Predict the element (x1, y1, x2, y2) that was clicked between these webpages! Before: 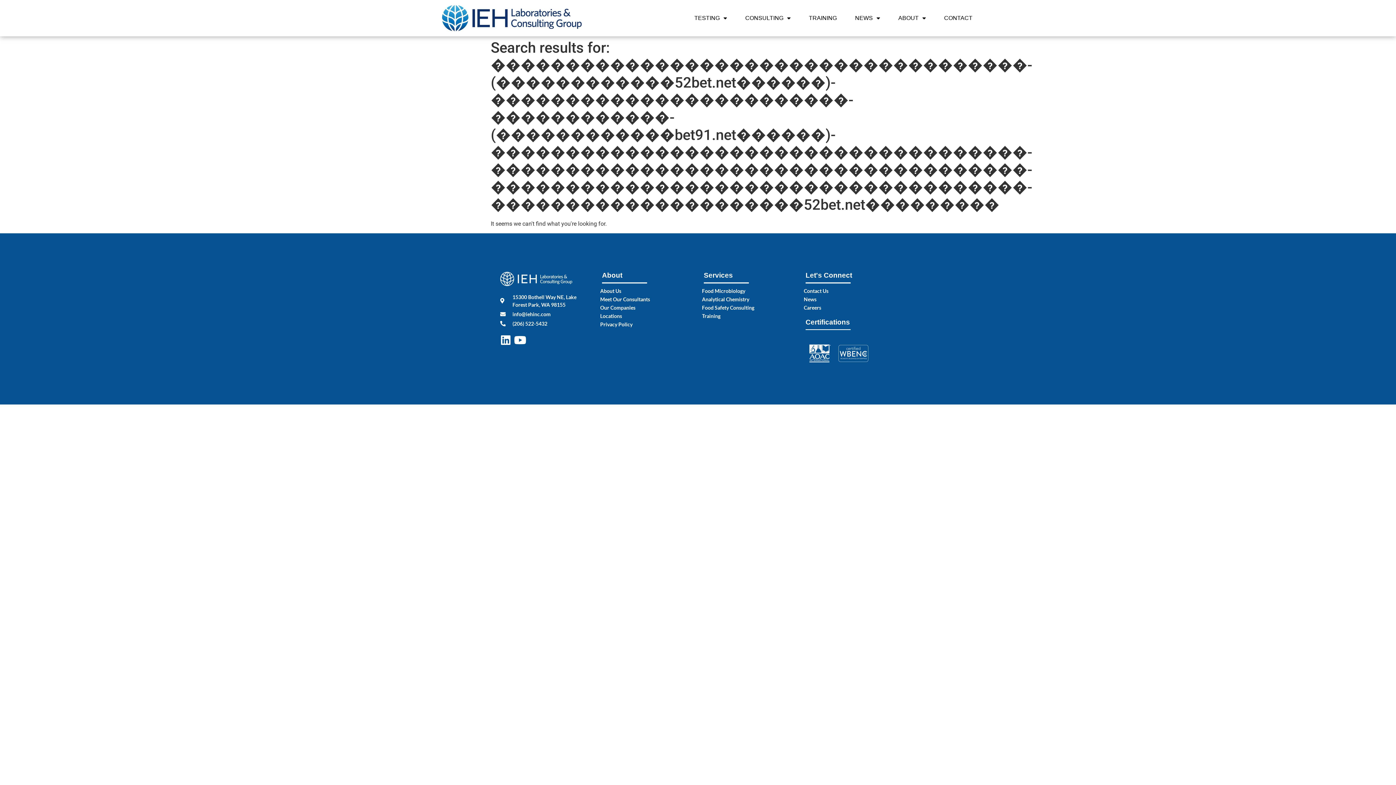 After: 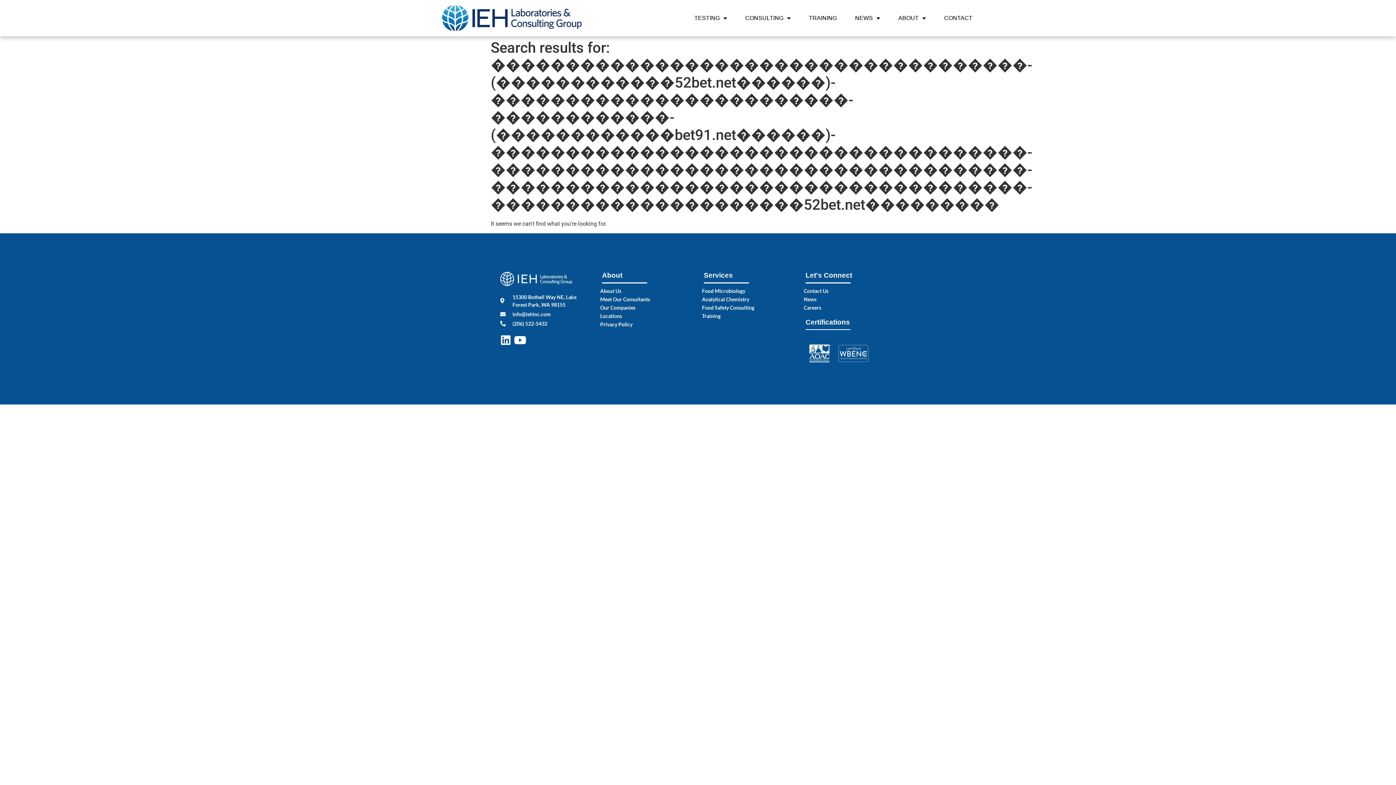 Action: bbox: (702, 295, 794, 303) label: Analytical Chemistry